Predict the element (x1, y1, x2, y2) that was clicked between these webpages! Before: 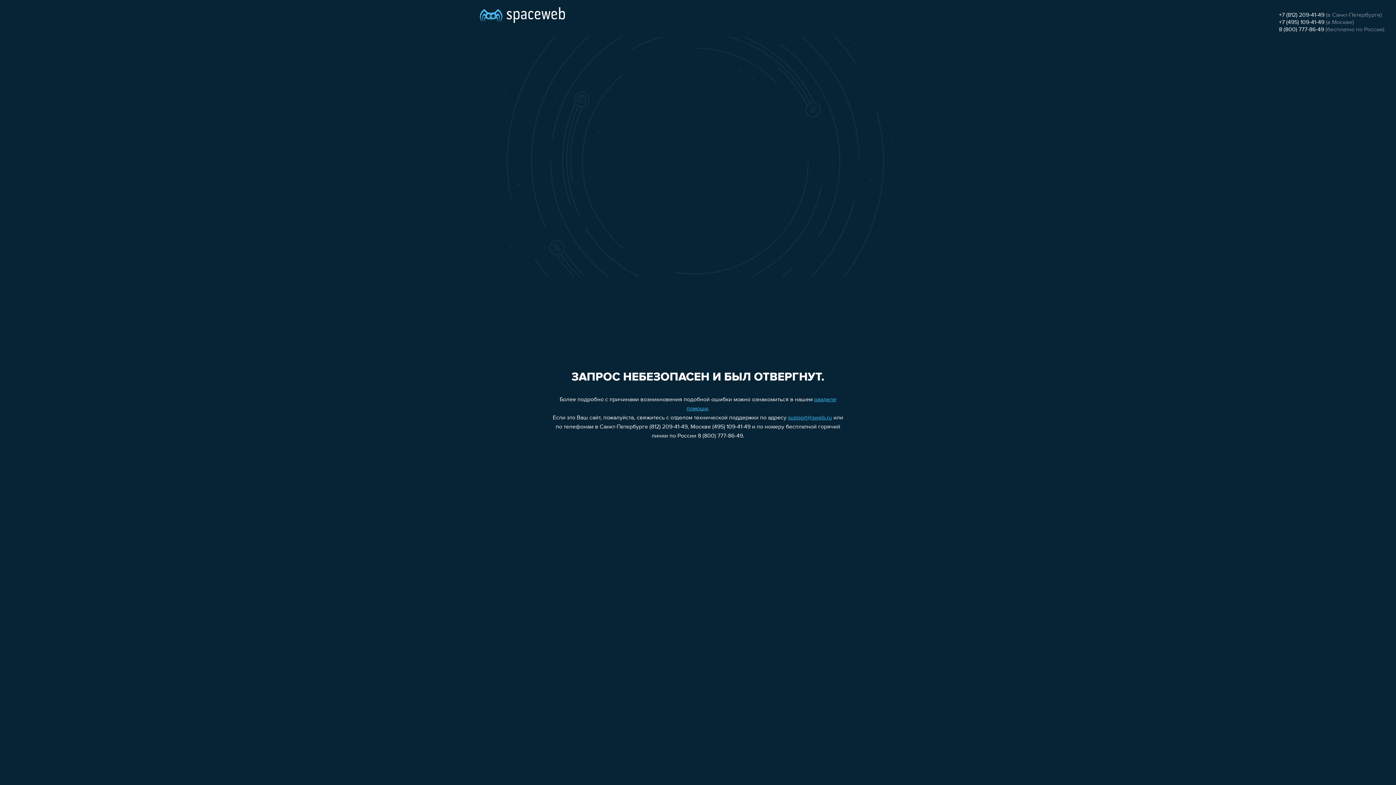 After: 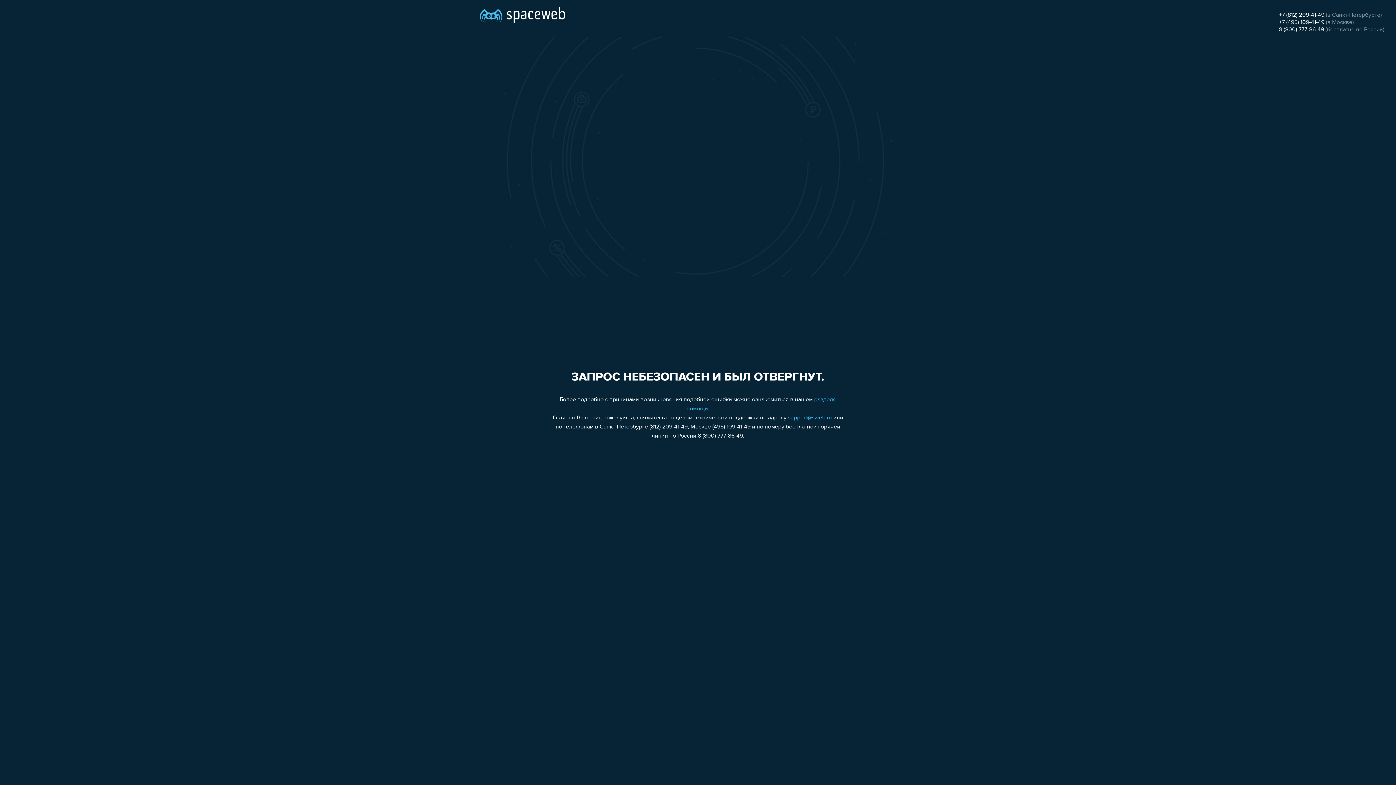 Action: bbox: (788, 415, 832, 421) label: support@sweb.ru